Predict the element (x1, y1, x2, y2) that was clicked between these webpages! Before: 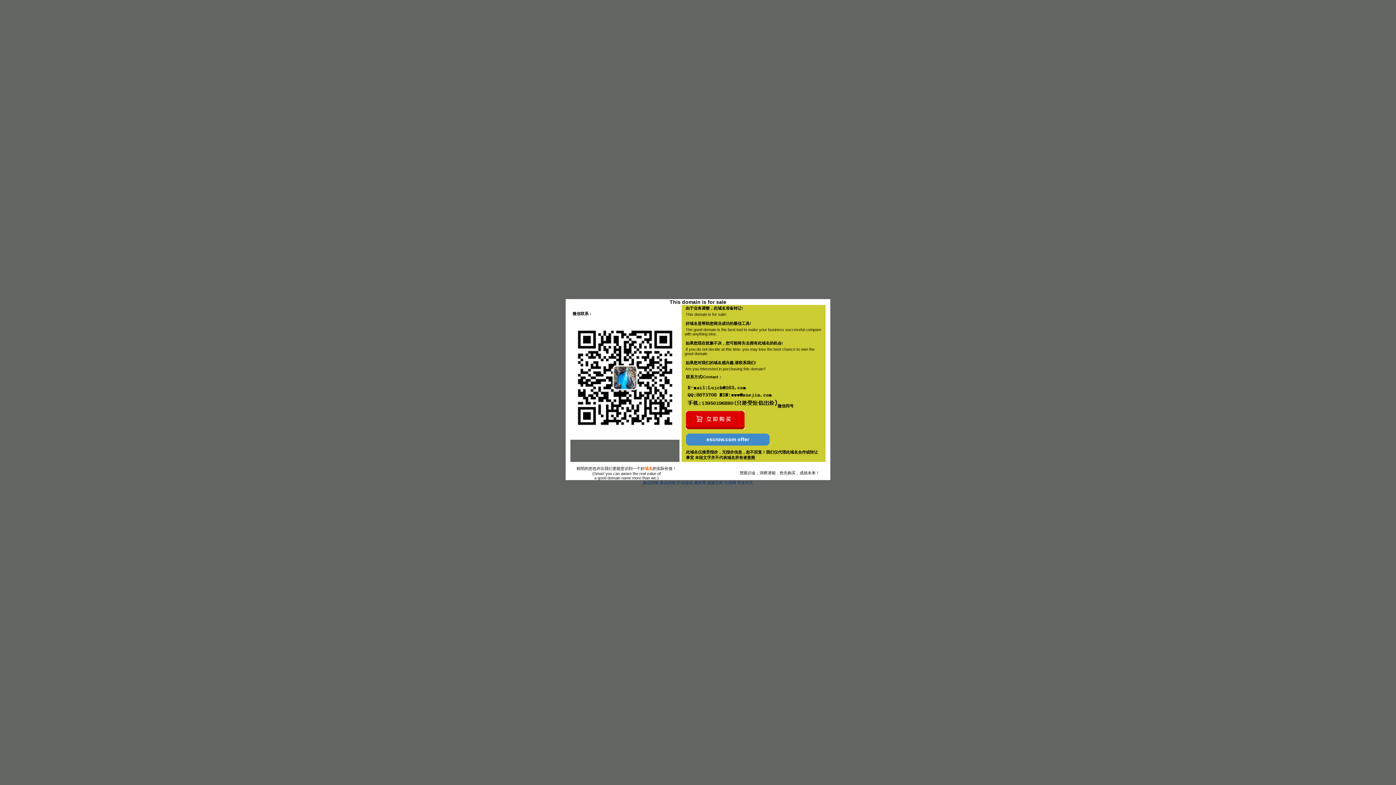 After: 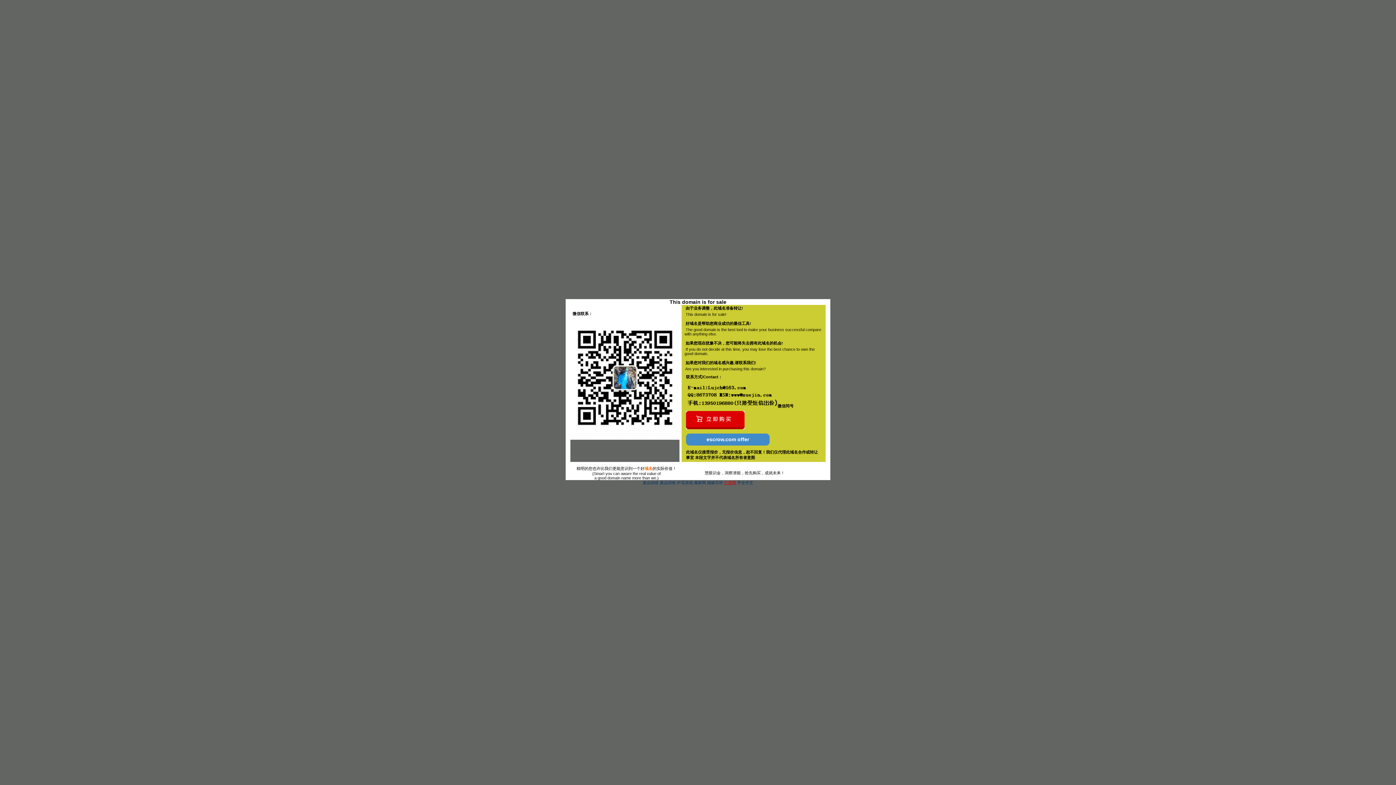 Action: label: 行情网 bbox: (724, 480, 736, 485)